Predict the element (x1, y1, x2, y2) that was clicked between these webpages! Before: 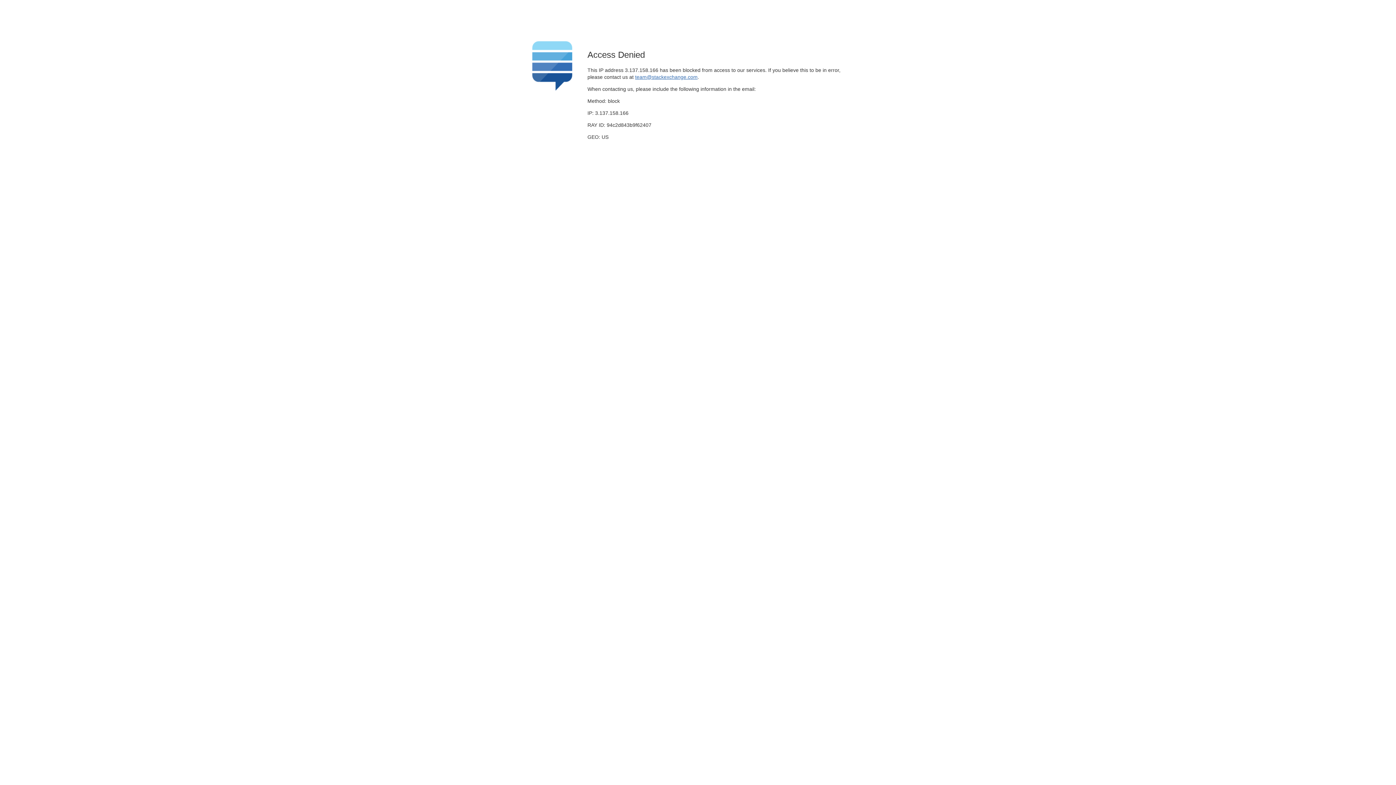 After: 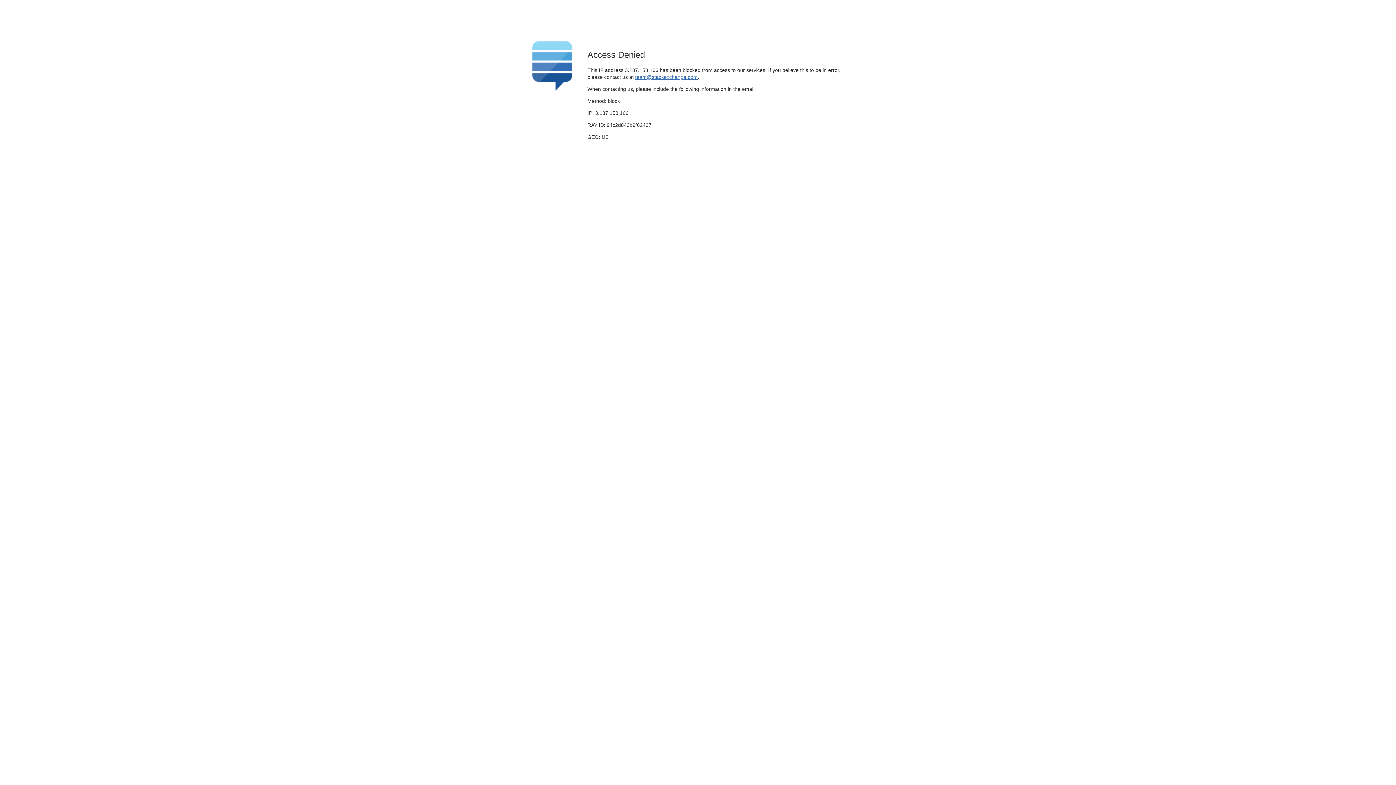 Action: bbox: (635, 74, 697, 79) label: team@stackexchange.com